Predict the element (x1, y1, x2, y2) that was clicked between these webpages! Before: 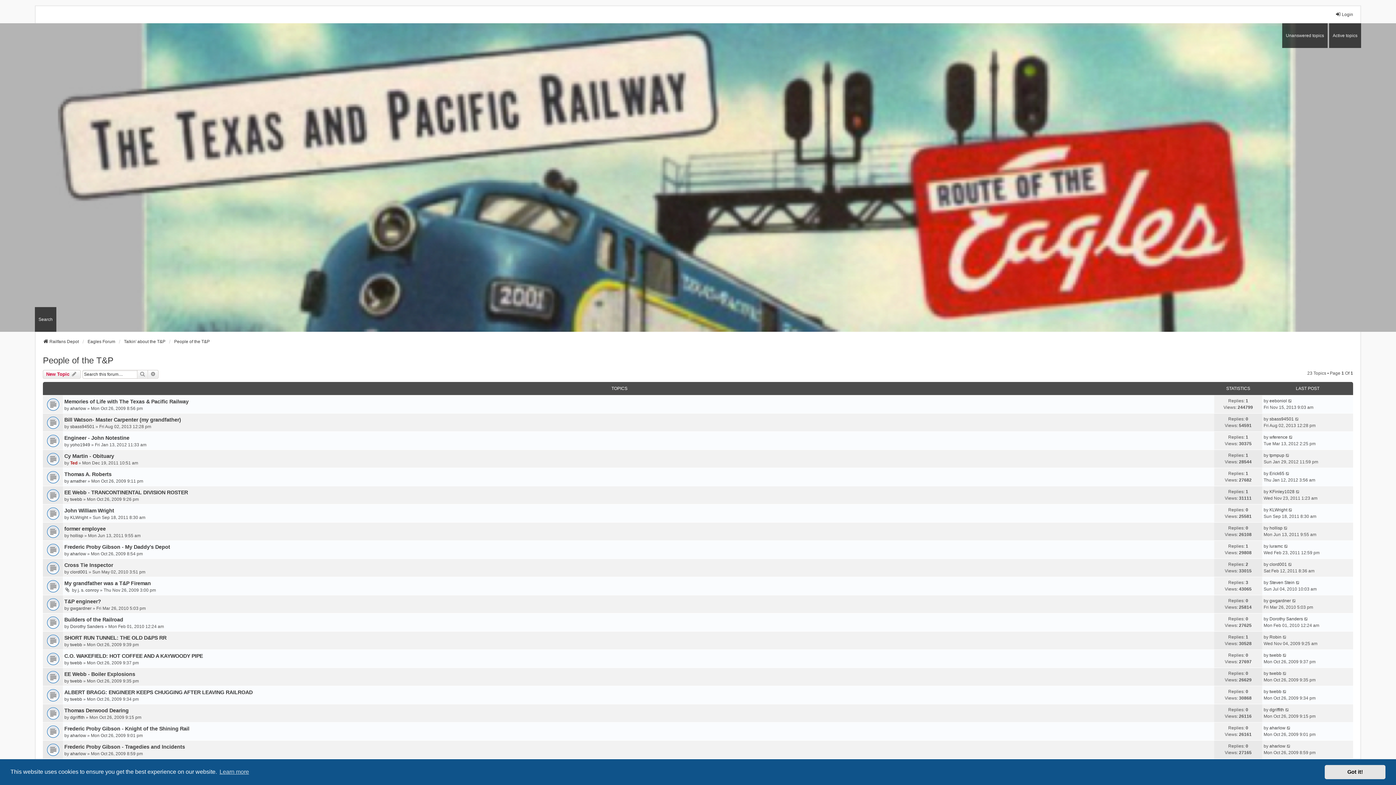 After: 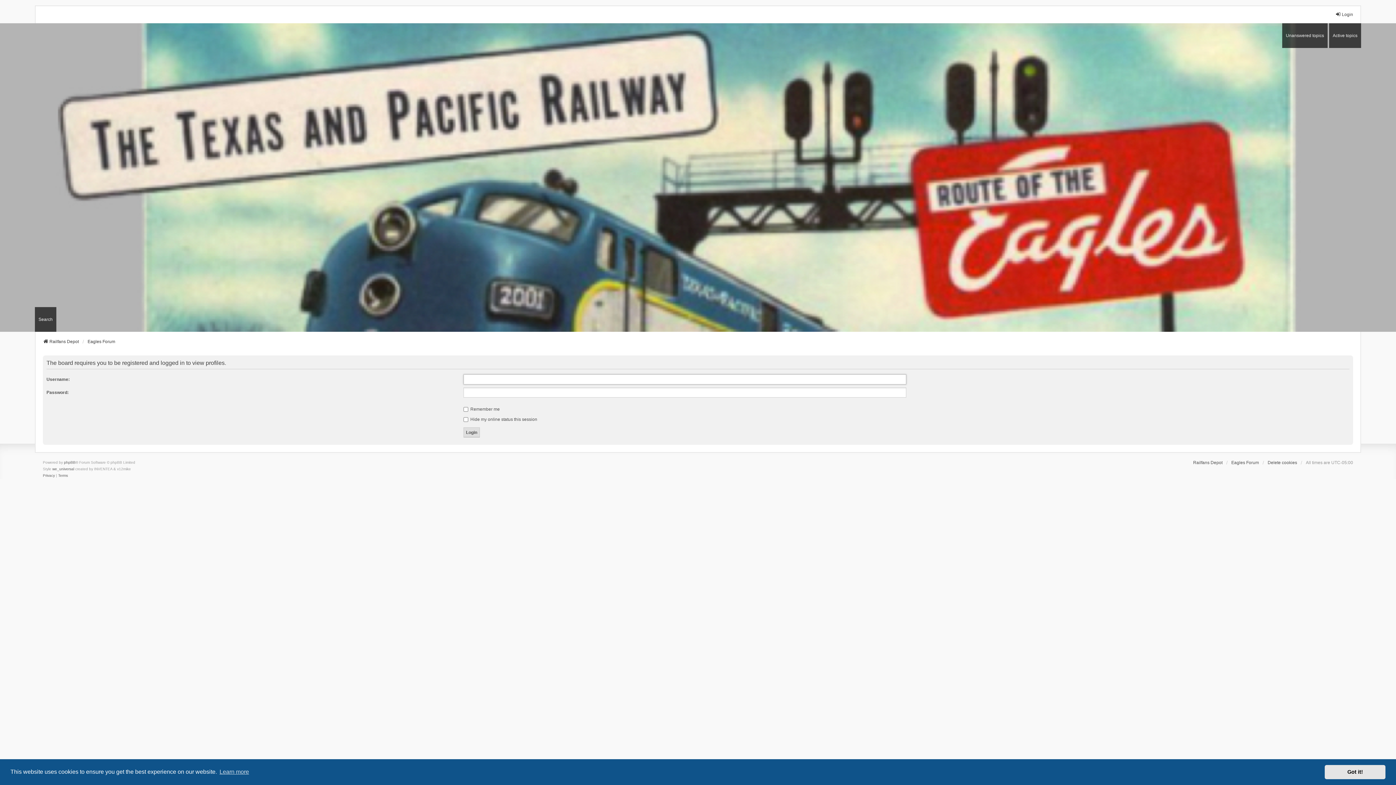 Action: bbox: (70, 605, 91, 612) label: gwgardner